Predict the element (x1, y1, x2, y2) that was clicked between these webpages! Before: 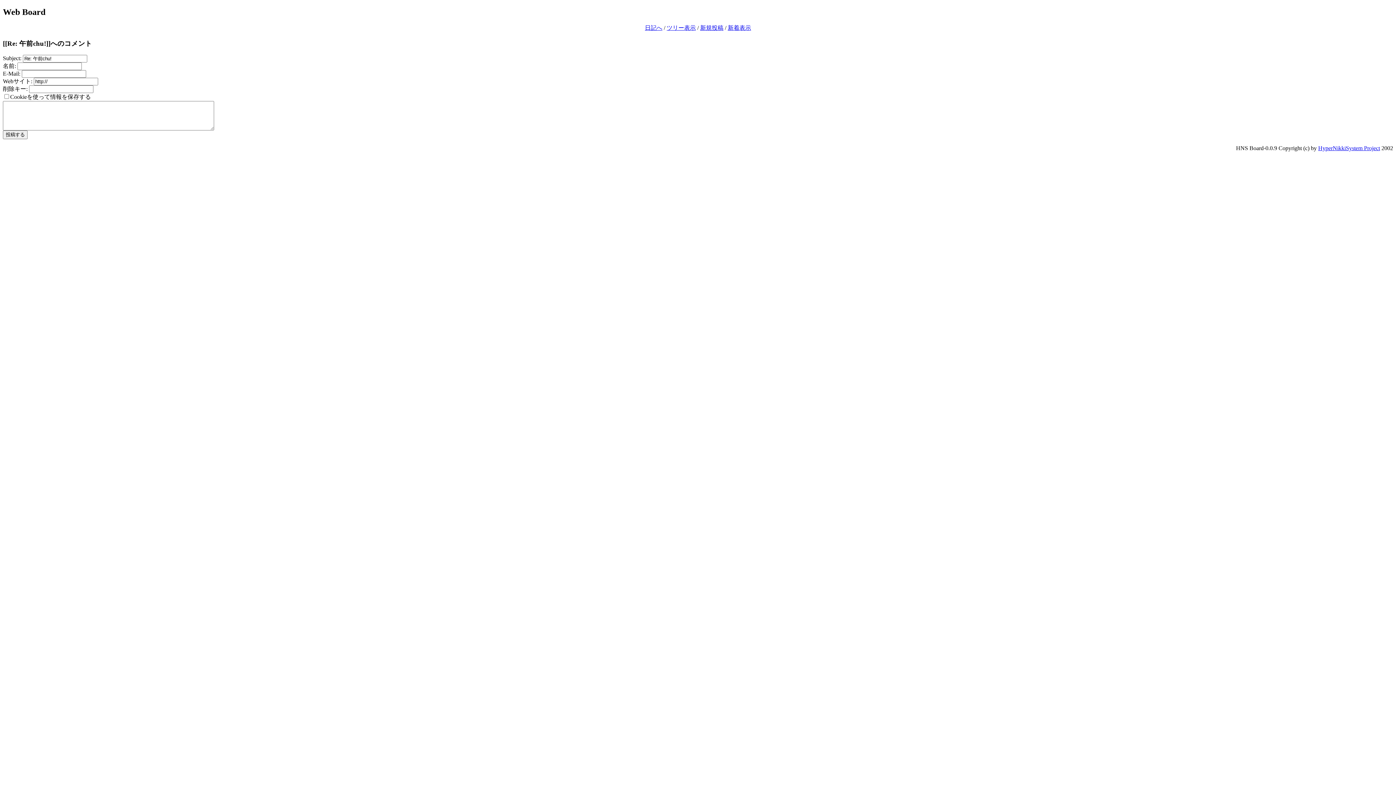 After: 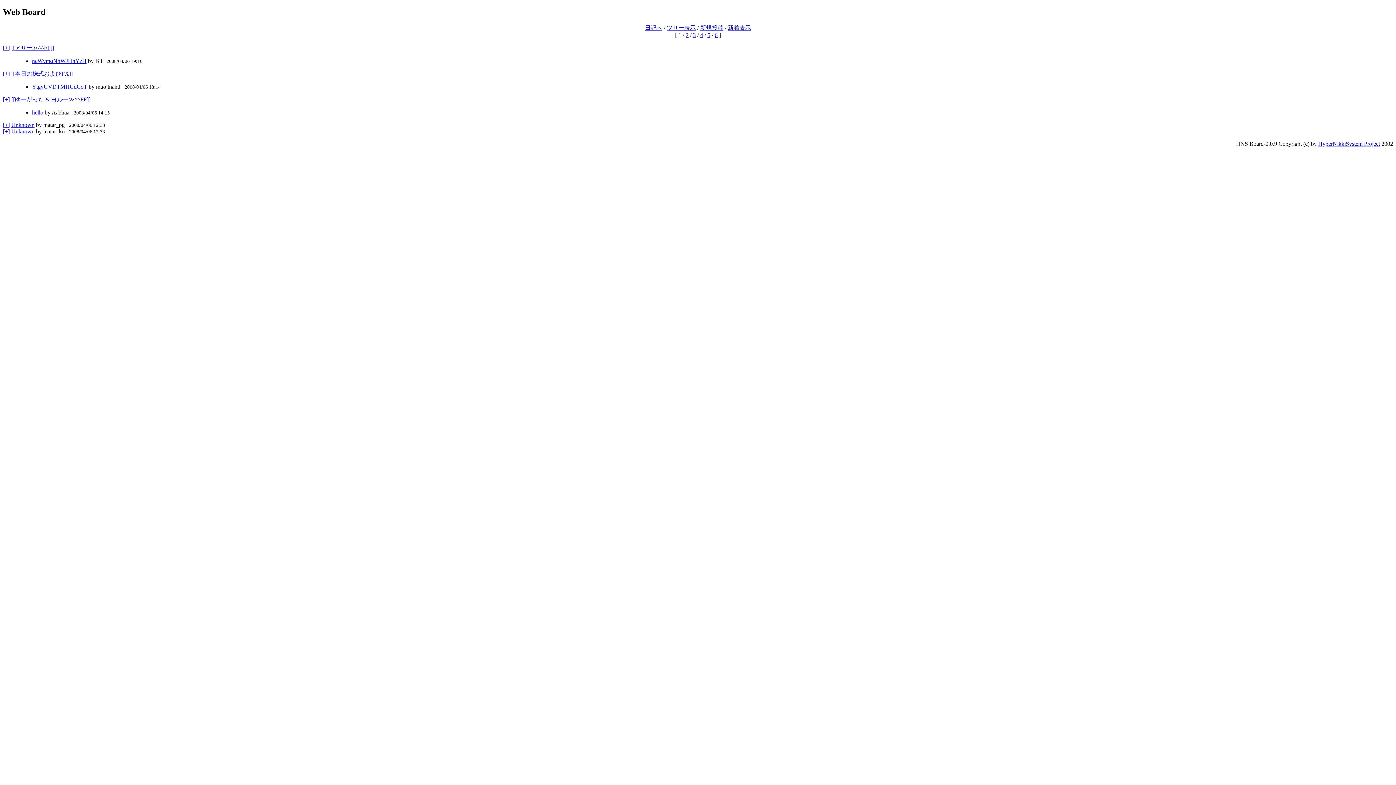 Action: bbox: (666, 24, 696, 30) label: ツリー表示